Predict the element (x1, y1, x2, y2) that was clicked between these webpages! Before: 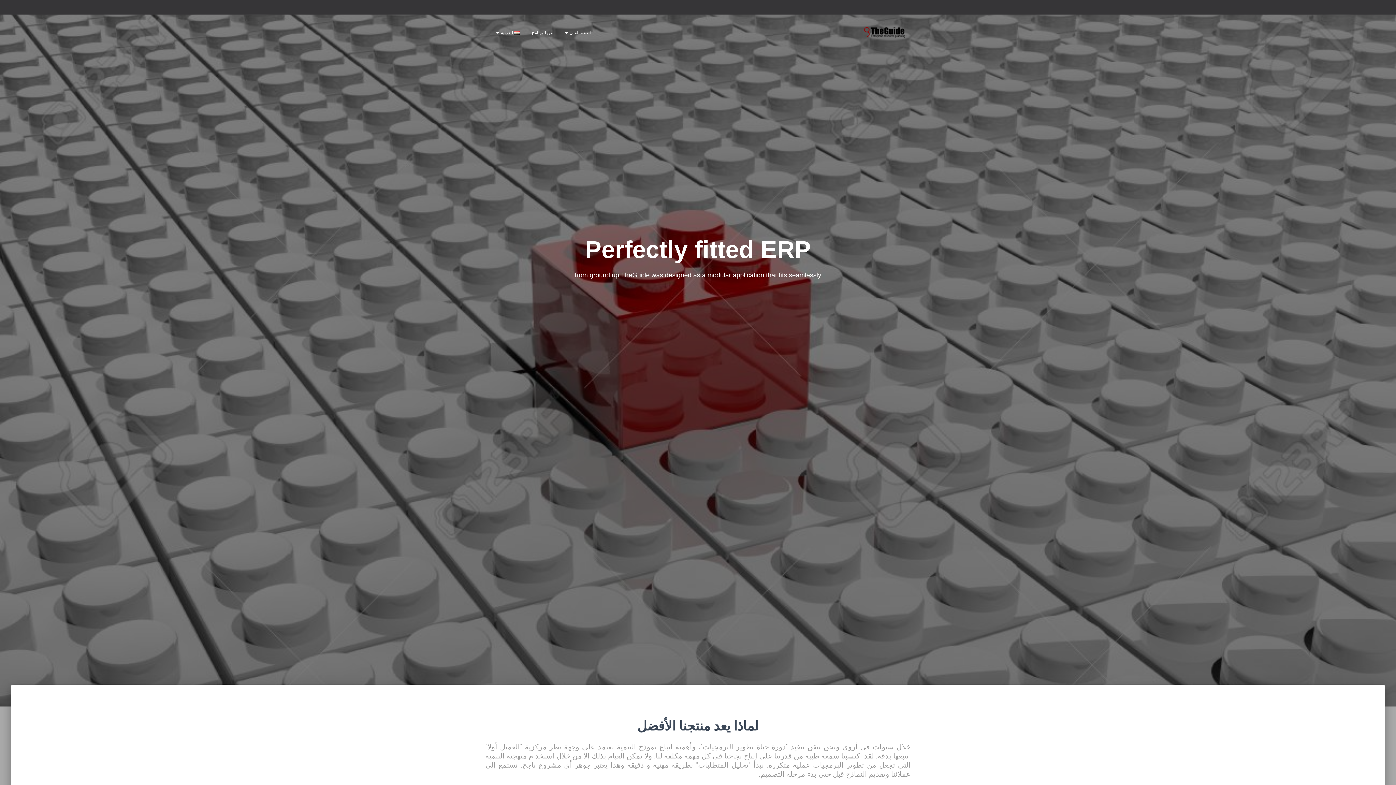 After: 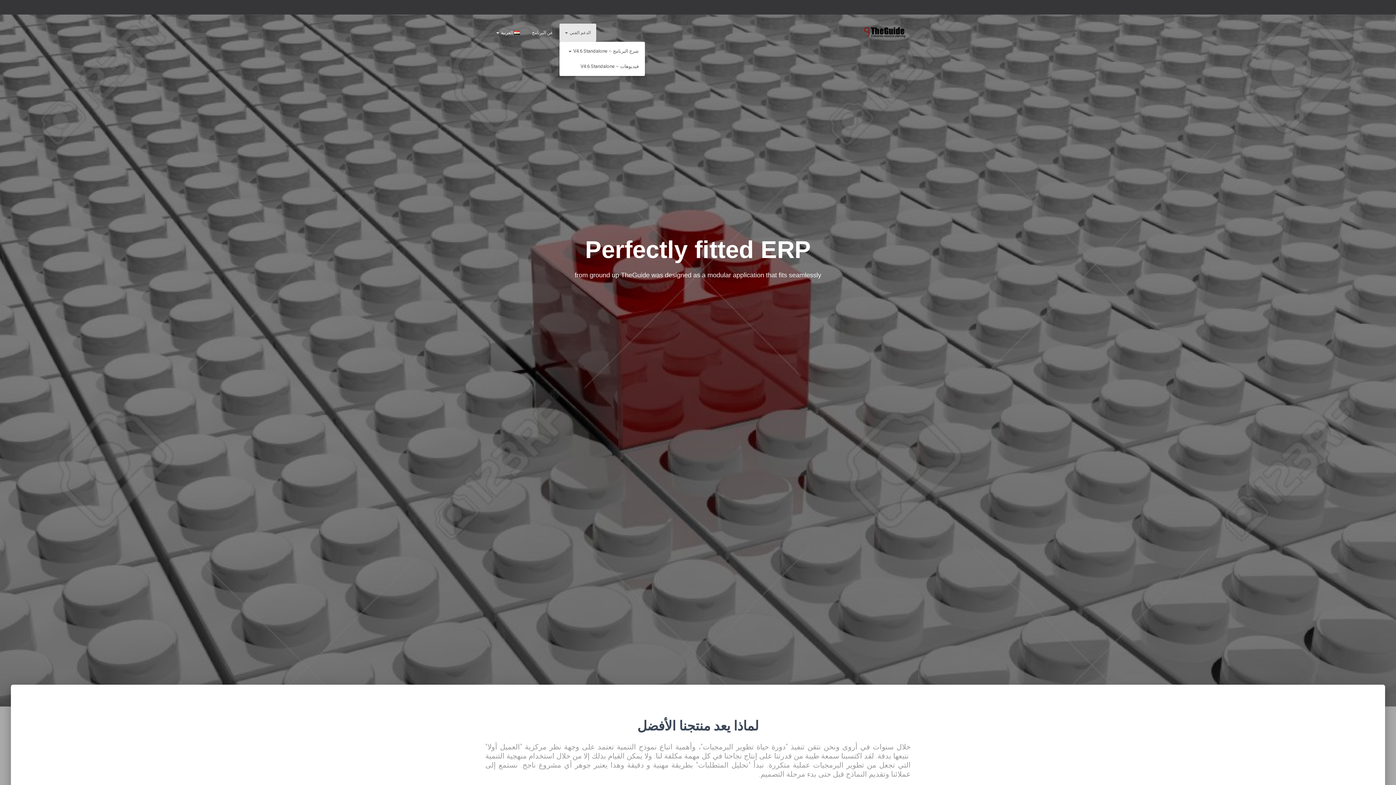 Action: bbox: (559, 23, 596, 41) label: الدعم الفني 